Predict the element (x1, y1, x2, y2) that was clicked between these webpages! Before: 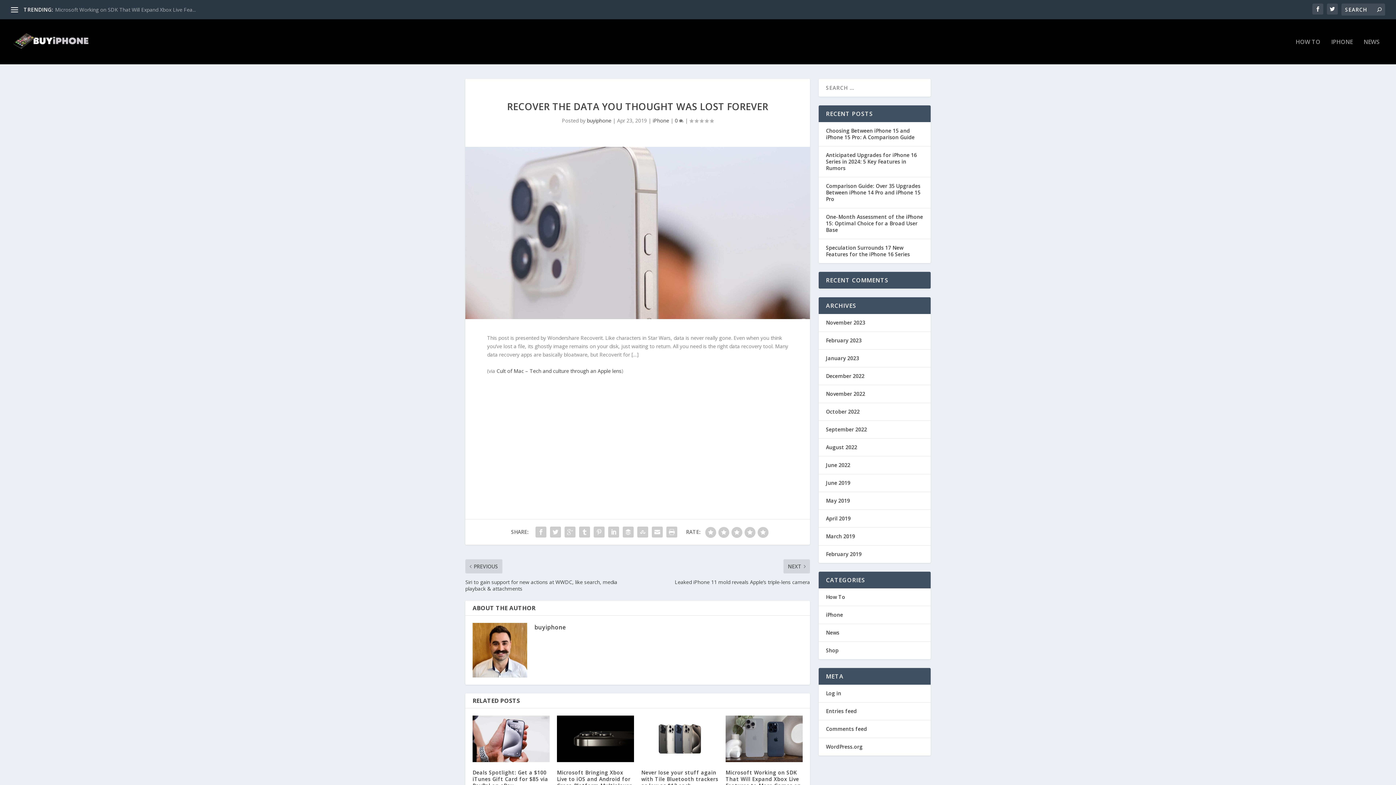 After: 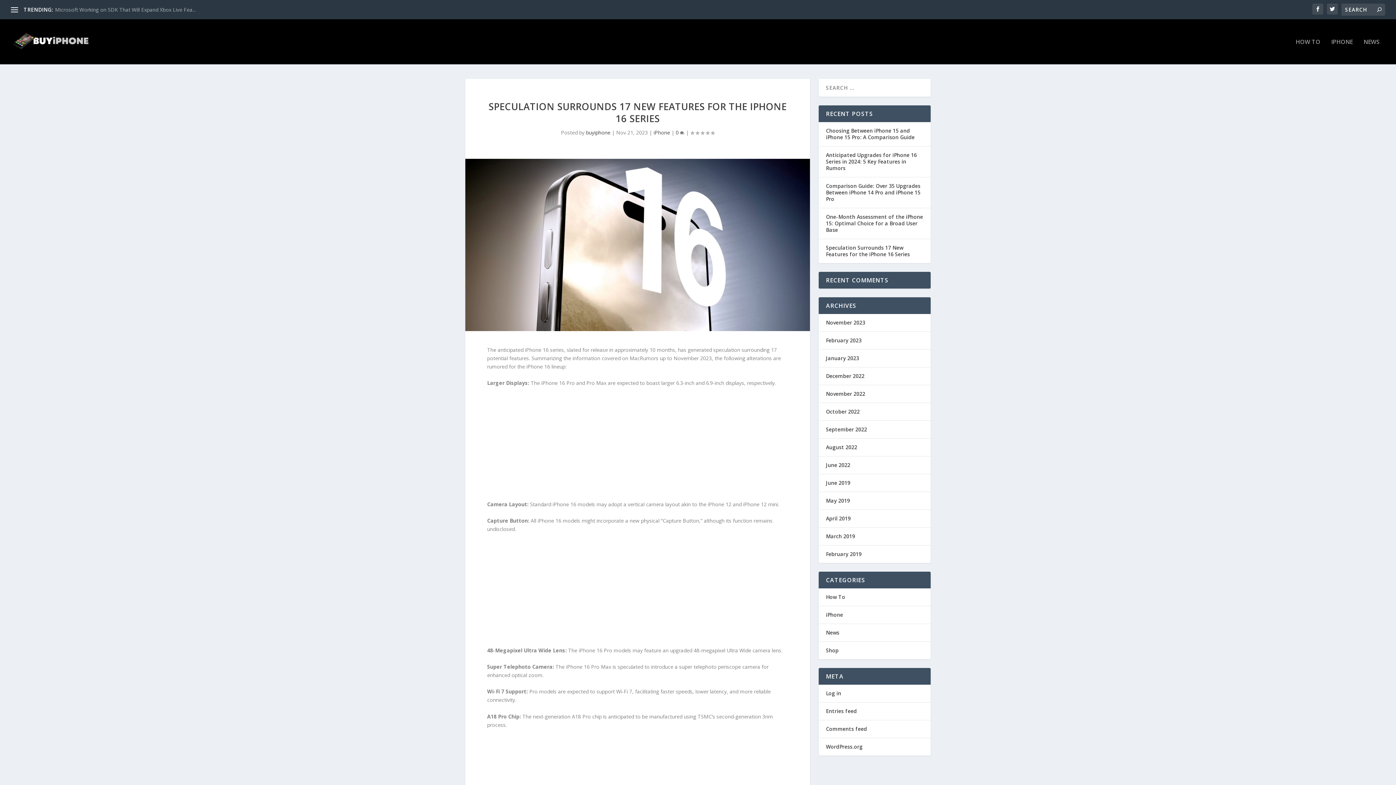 Action: label: Speculation Surrounds 17 New Features for the iPhone 16 Series bbox: (826, 244, 910, 257)